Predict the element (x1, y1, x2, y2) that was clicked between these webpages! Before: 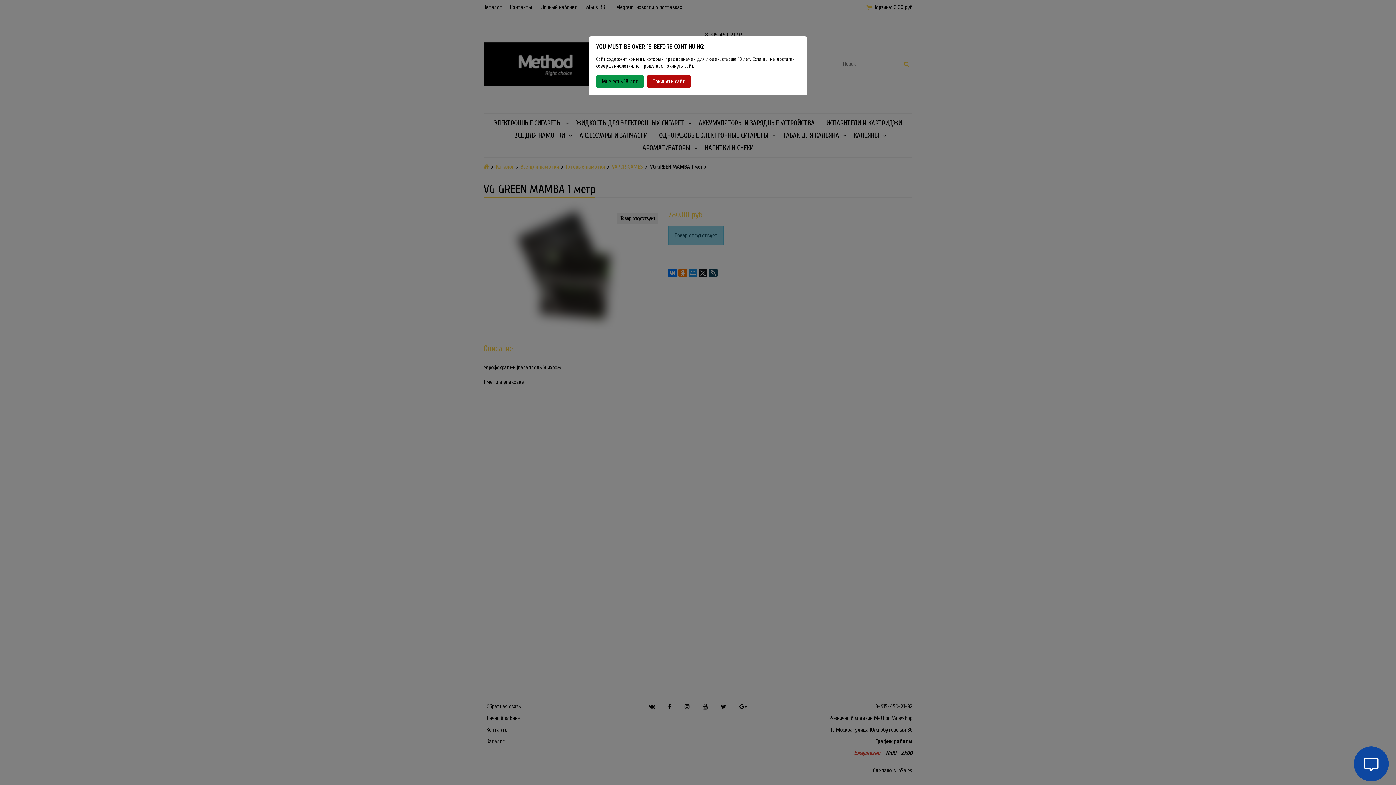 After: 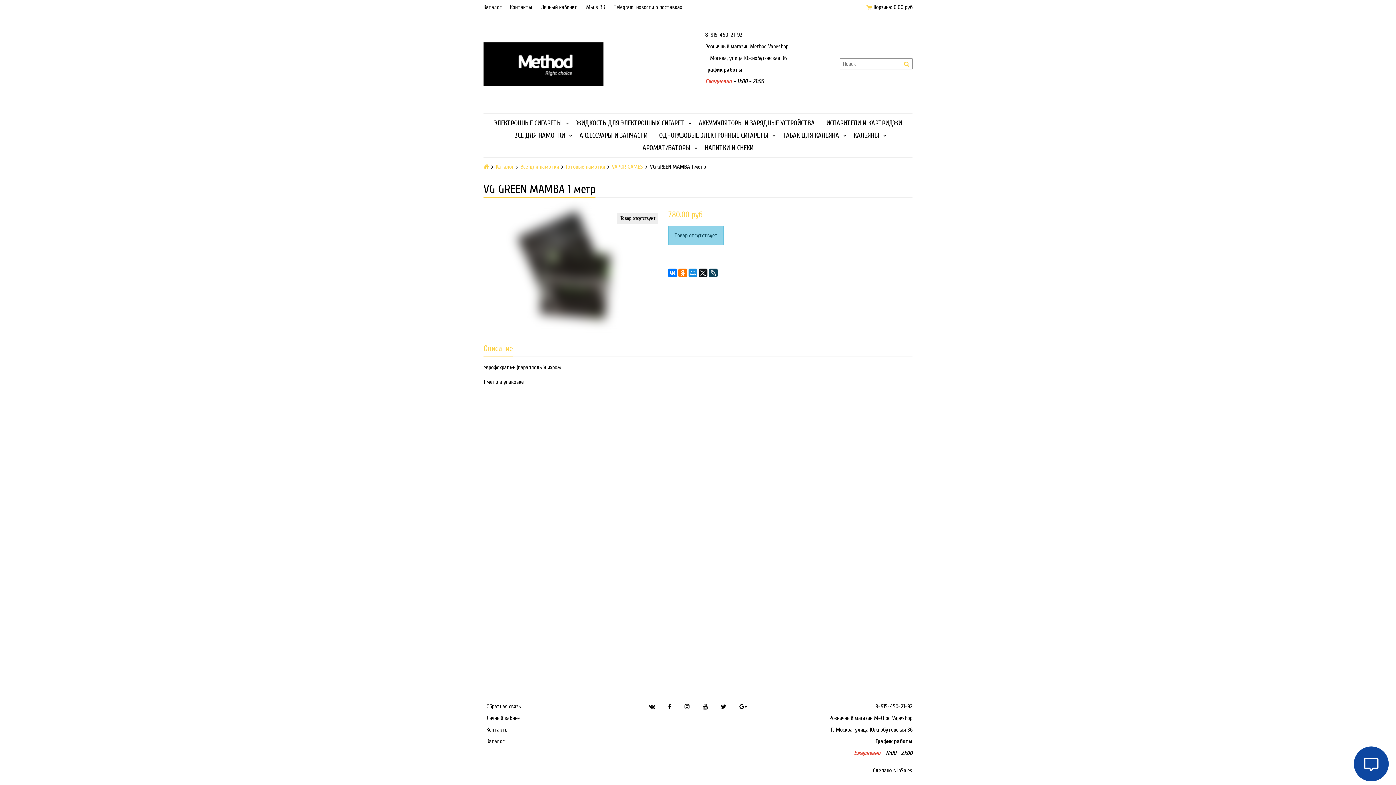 Action: label: Мне есть 18 лет bbox: (596, 74, 644, 88)